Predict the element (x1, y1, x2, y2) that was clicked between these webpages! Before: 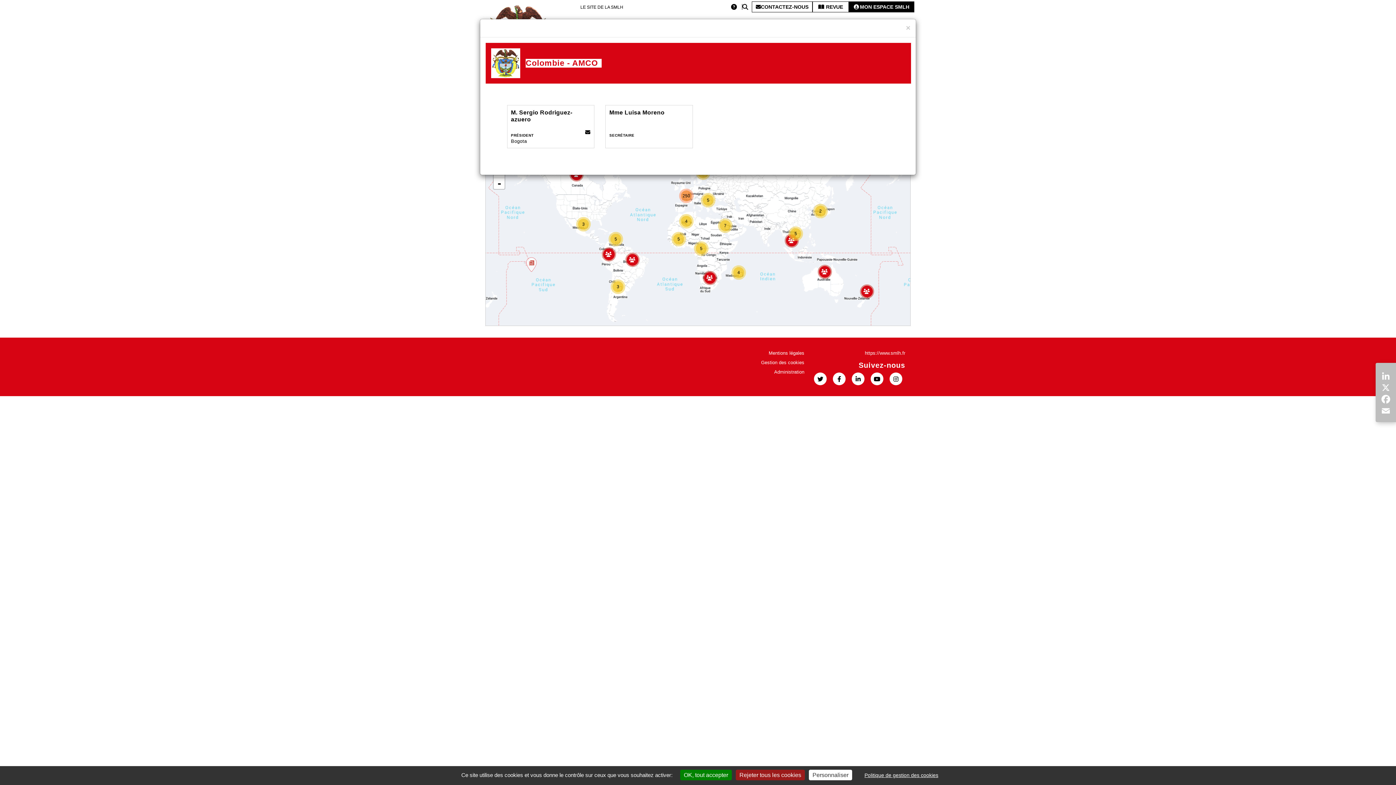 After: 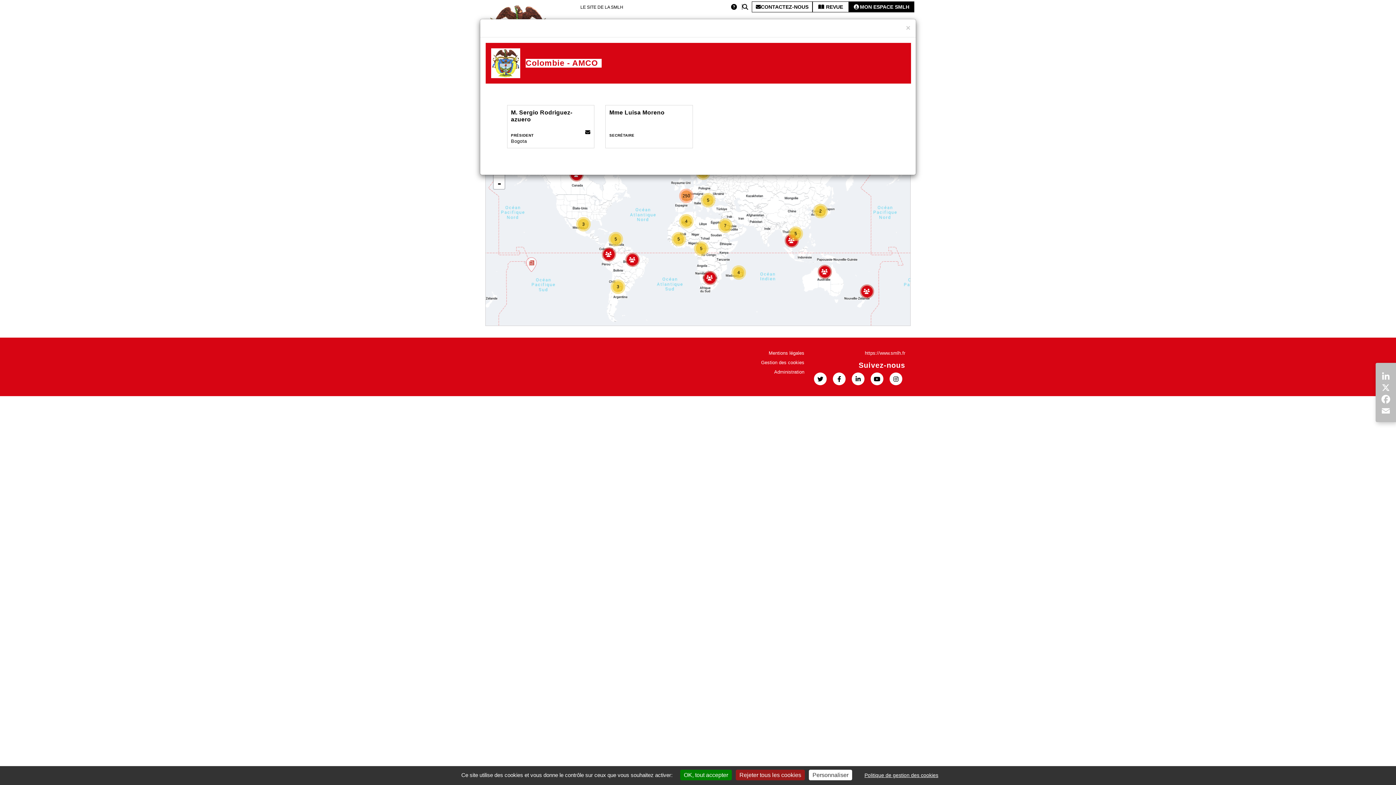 Action: label: CONTACTEZ-NOUS bbox: (752, 1, 812, 12)